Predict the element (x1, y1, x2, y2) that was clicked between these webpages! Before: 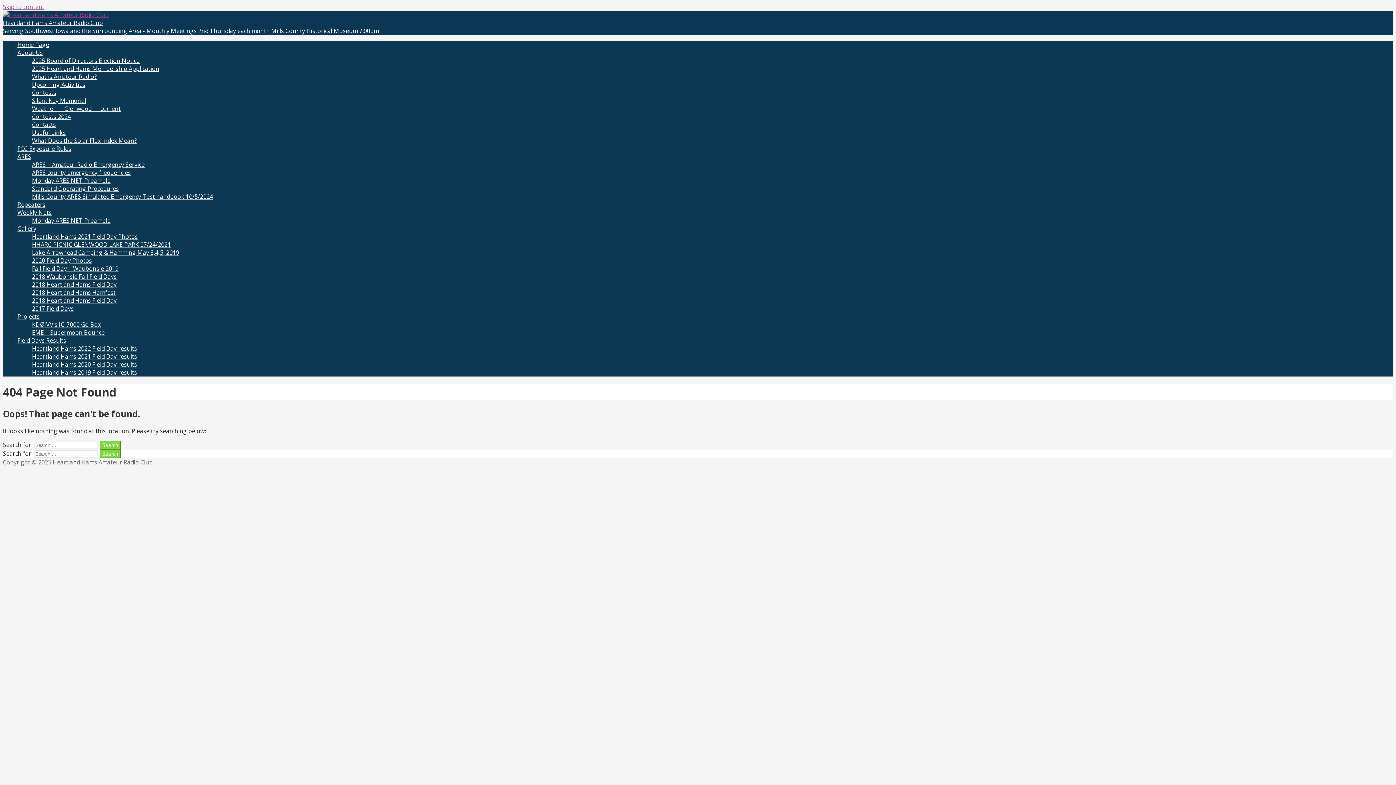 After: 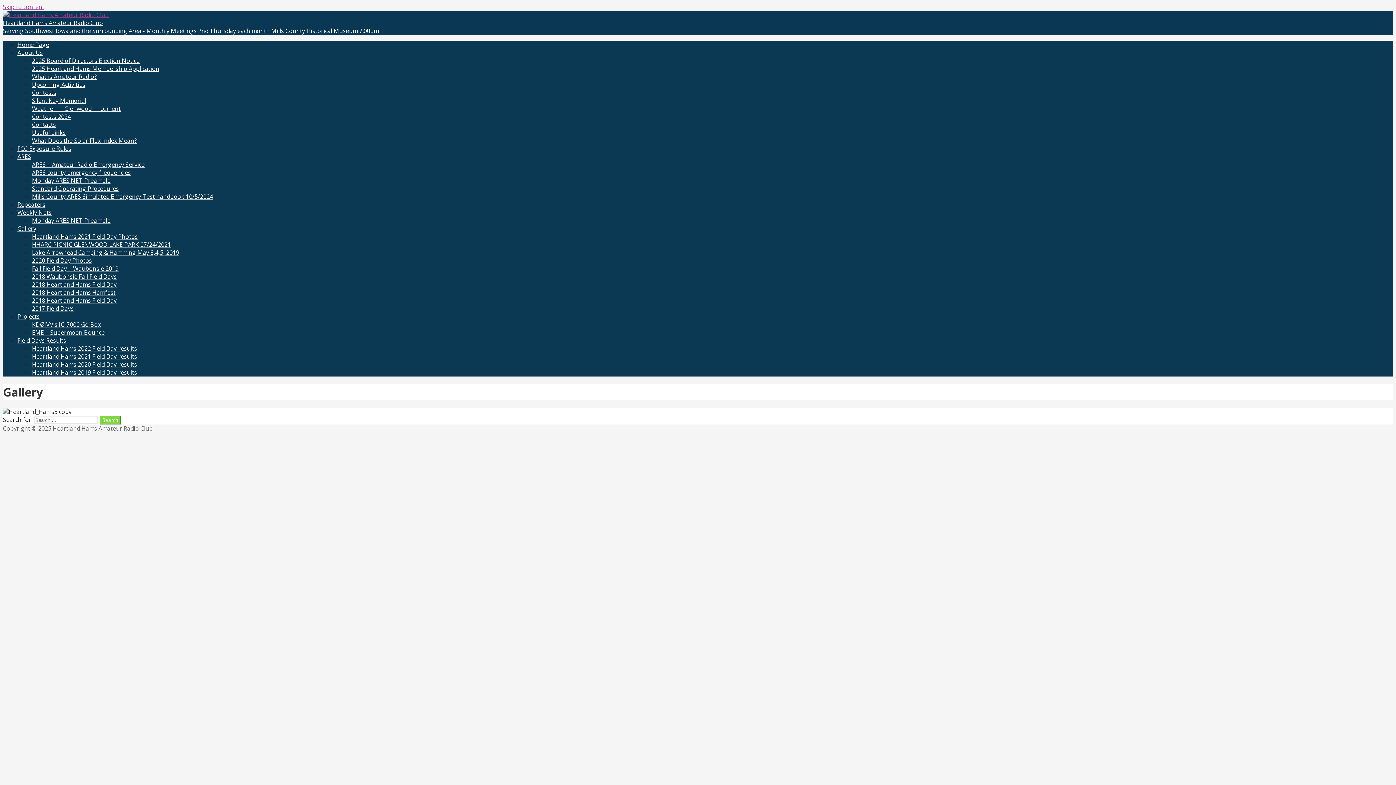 Action: bbox: (17, 224, 36, 232) label: Gallery